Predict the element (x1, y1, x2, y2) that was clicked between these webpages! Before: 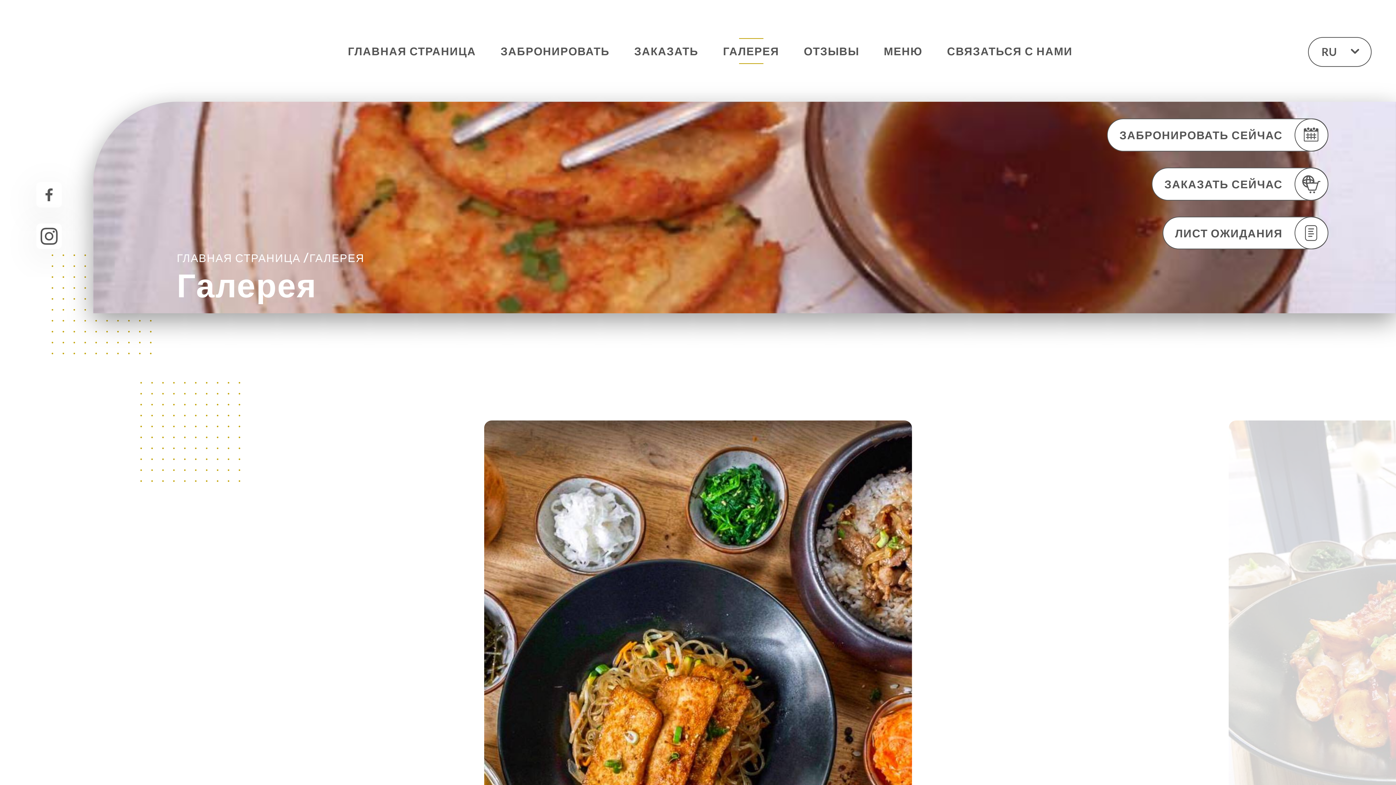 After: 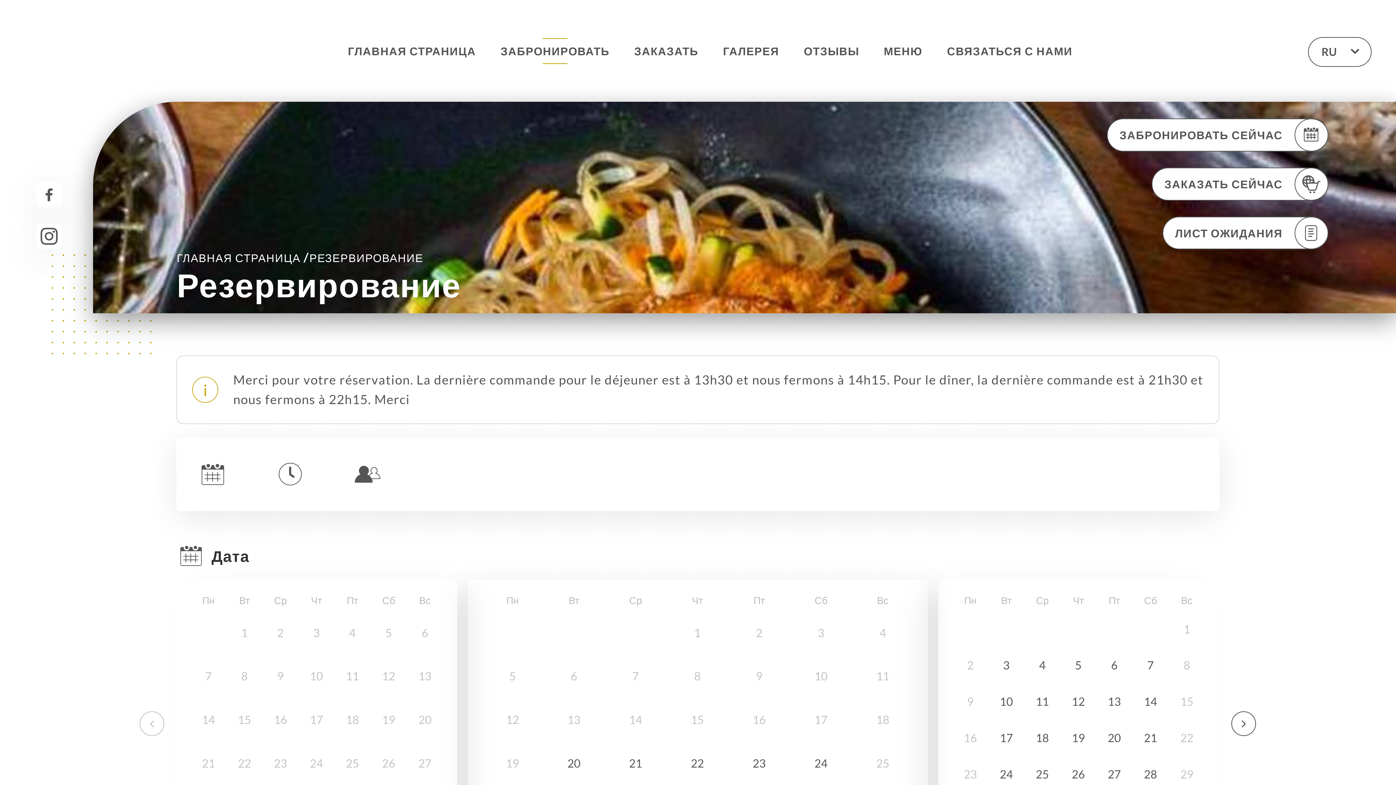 Action: label: ЗАБРОНИРОВАТЬ СЕЙЧАС bbox: (1107, 118, 1328, 151)